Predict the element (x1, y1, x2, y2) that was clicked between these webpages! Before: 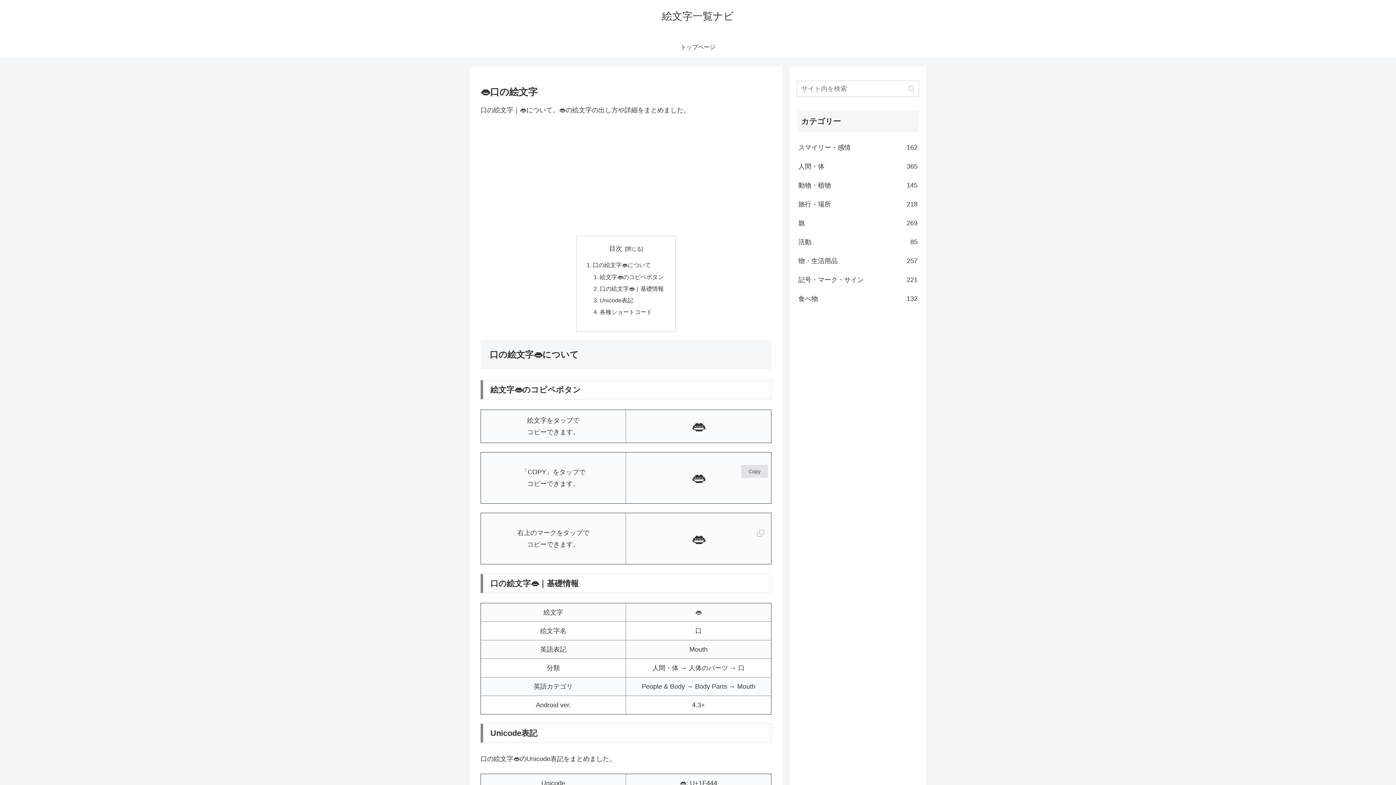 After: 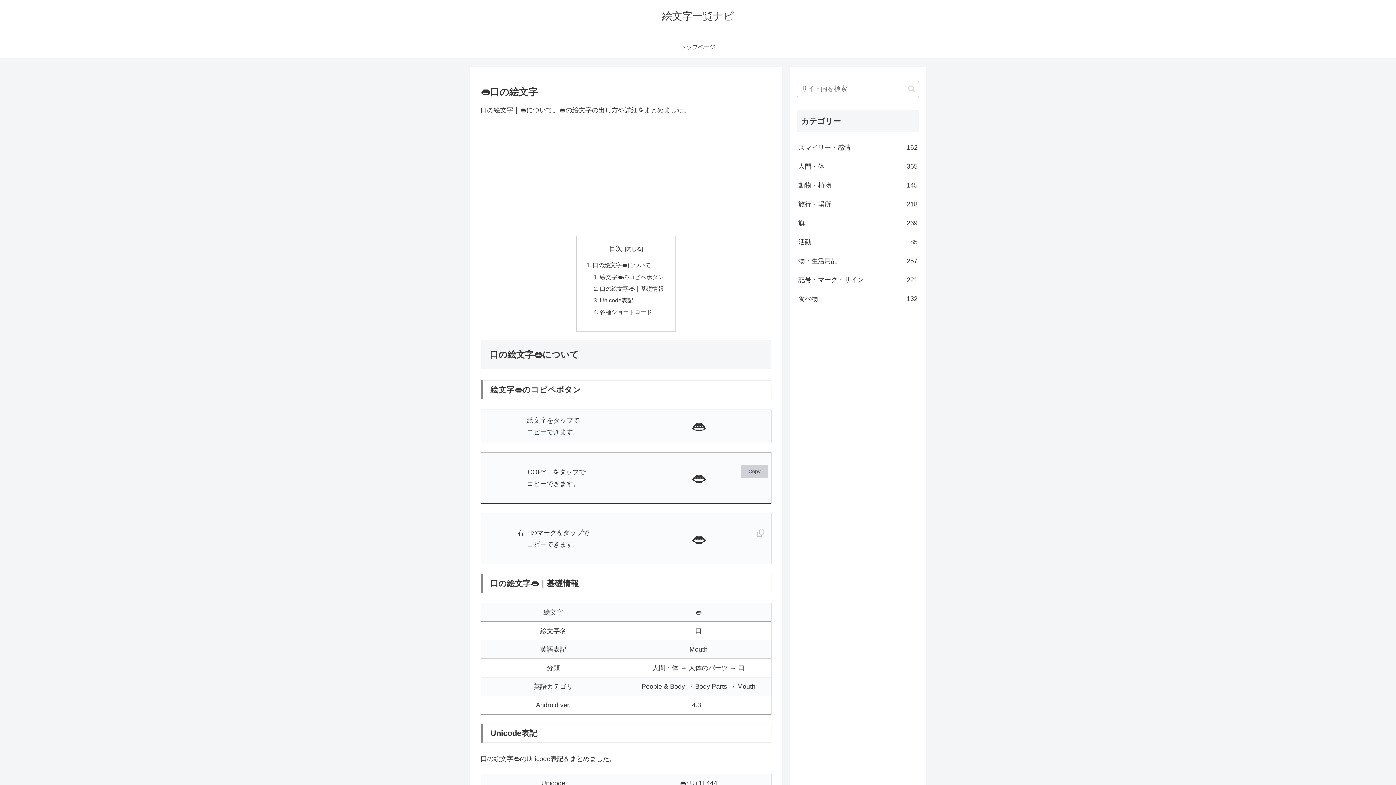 Action: bbox: (741, 465, 768, 478) label: Copy